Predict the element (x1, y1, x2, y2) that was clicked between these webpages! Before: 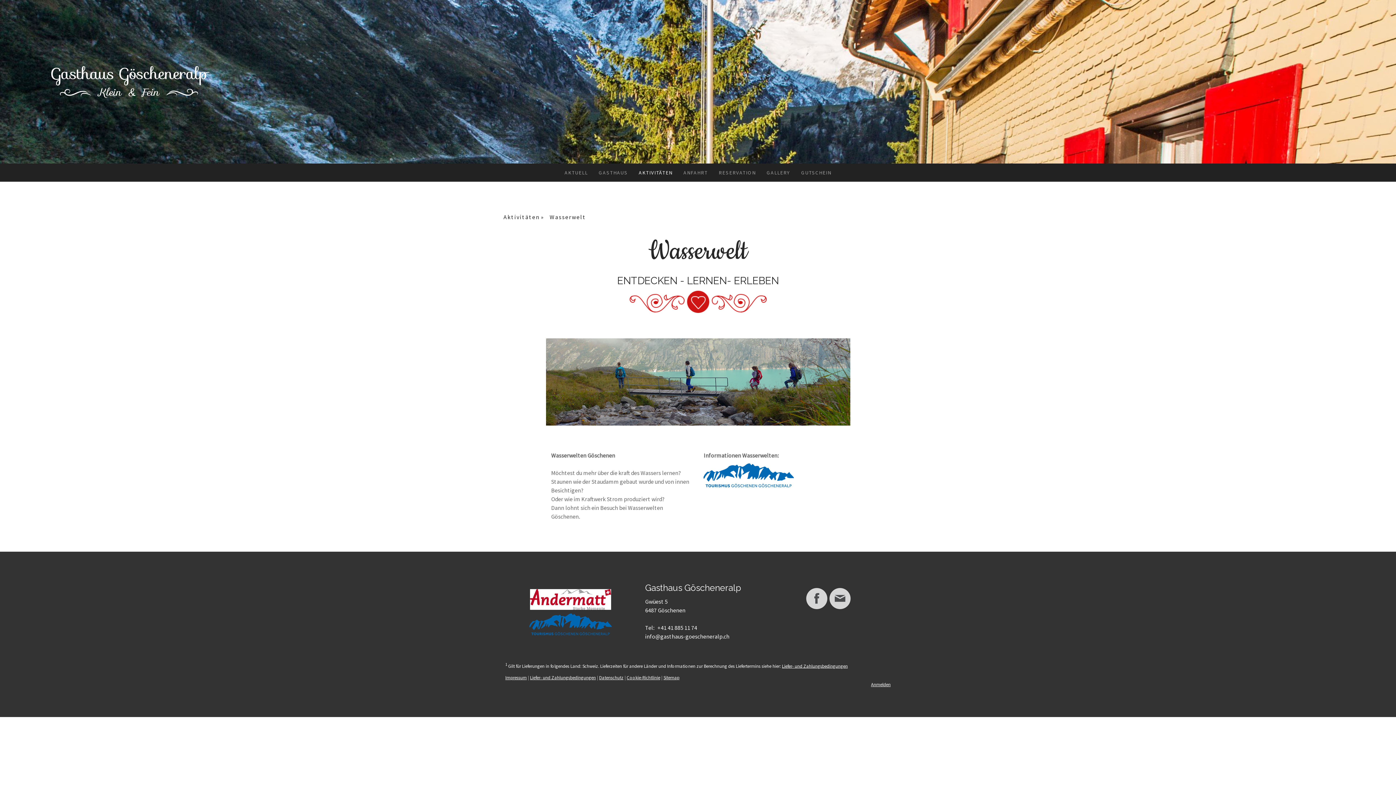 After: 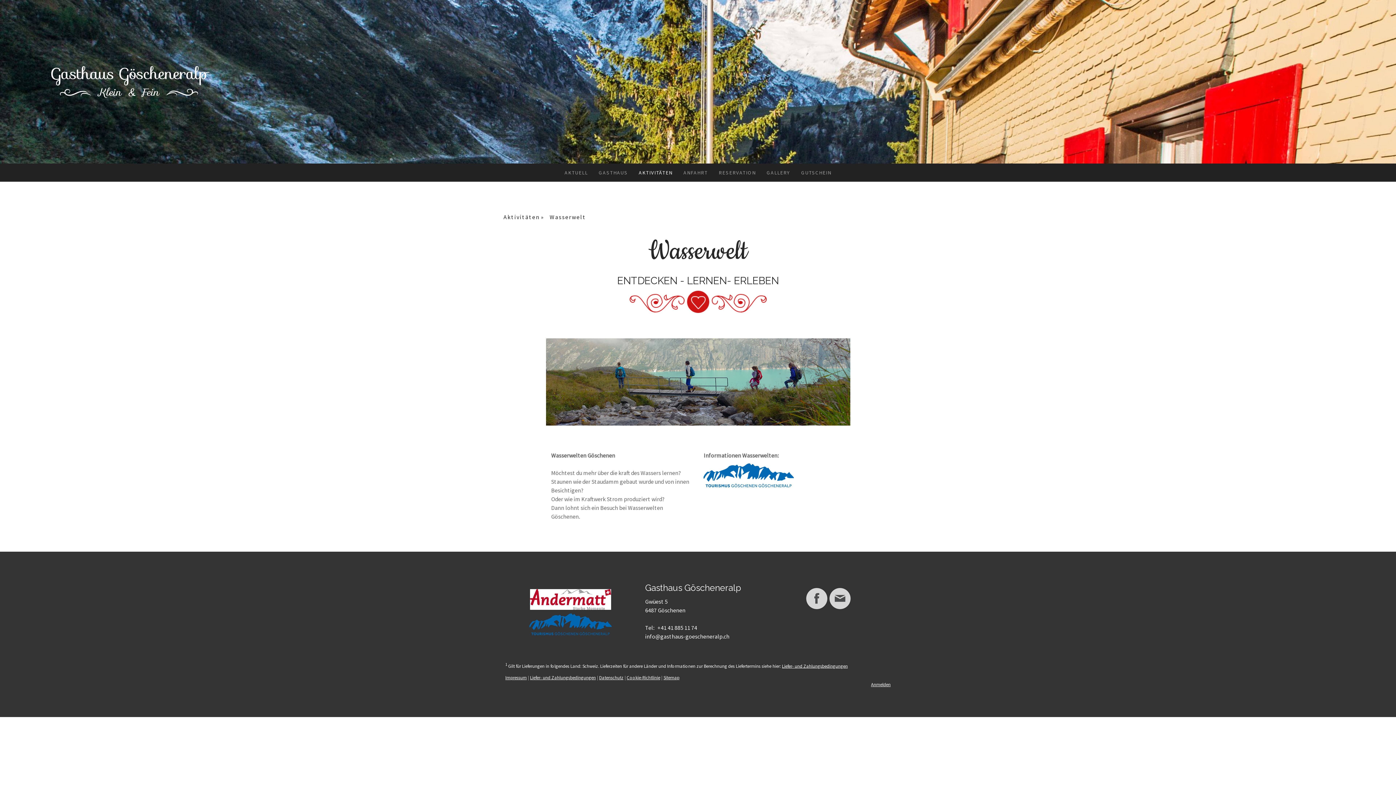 Action: bbox: (529, 614, 611, 621)